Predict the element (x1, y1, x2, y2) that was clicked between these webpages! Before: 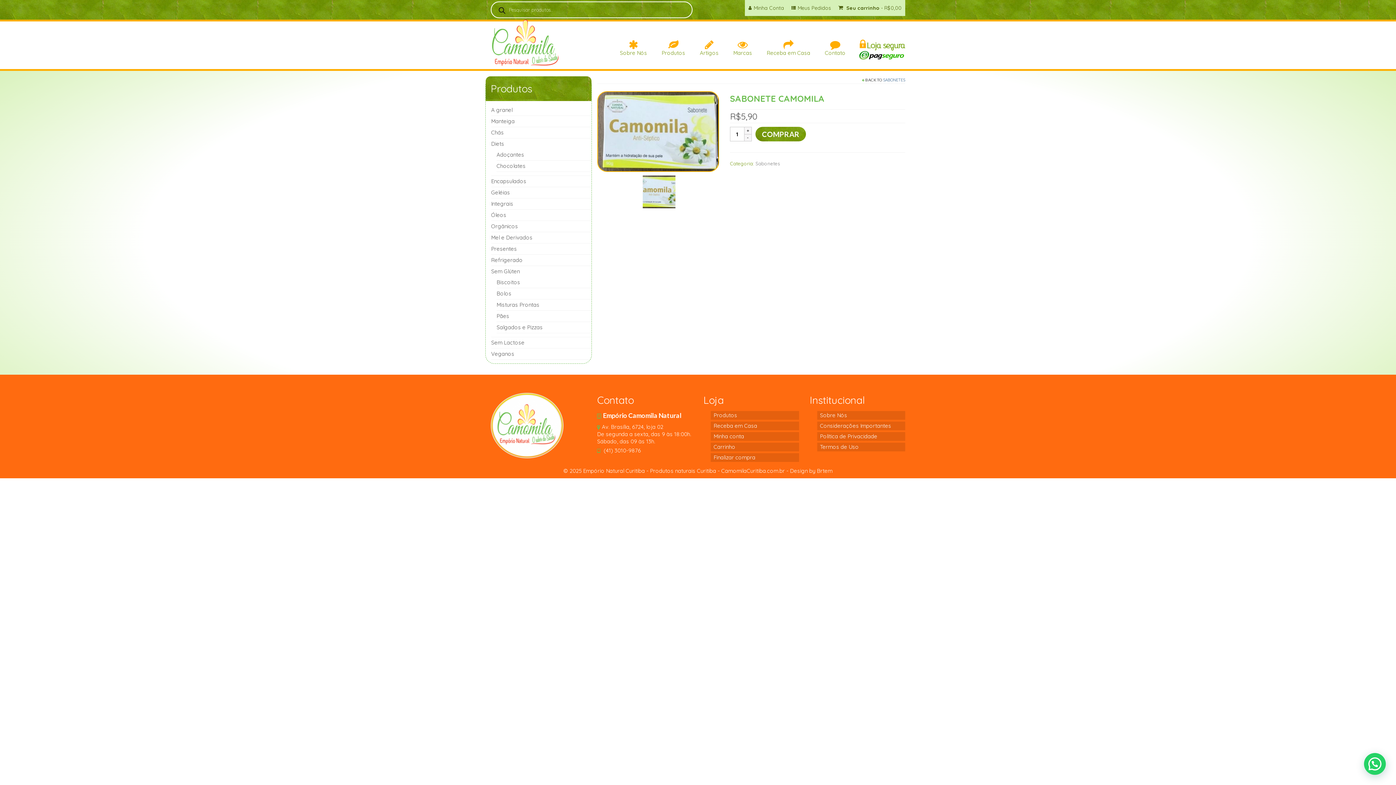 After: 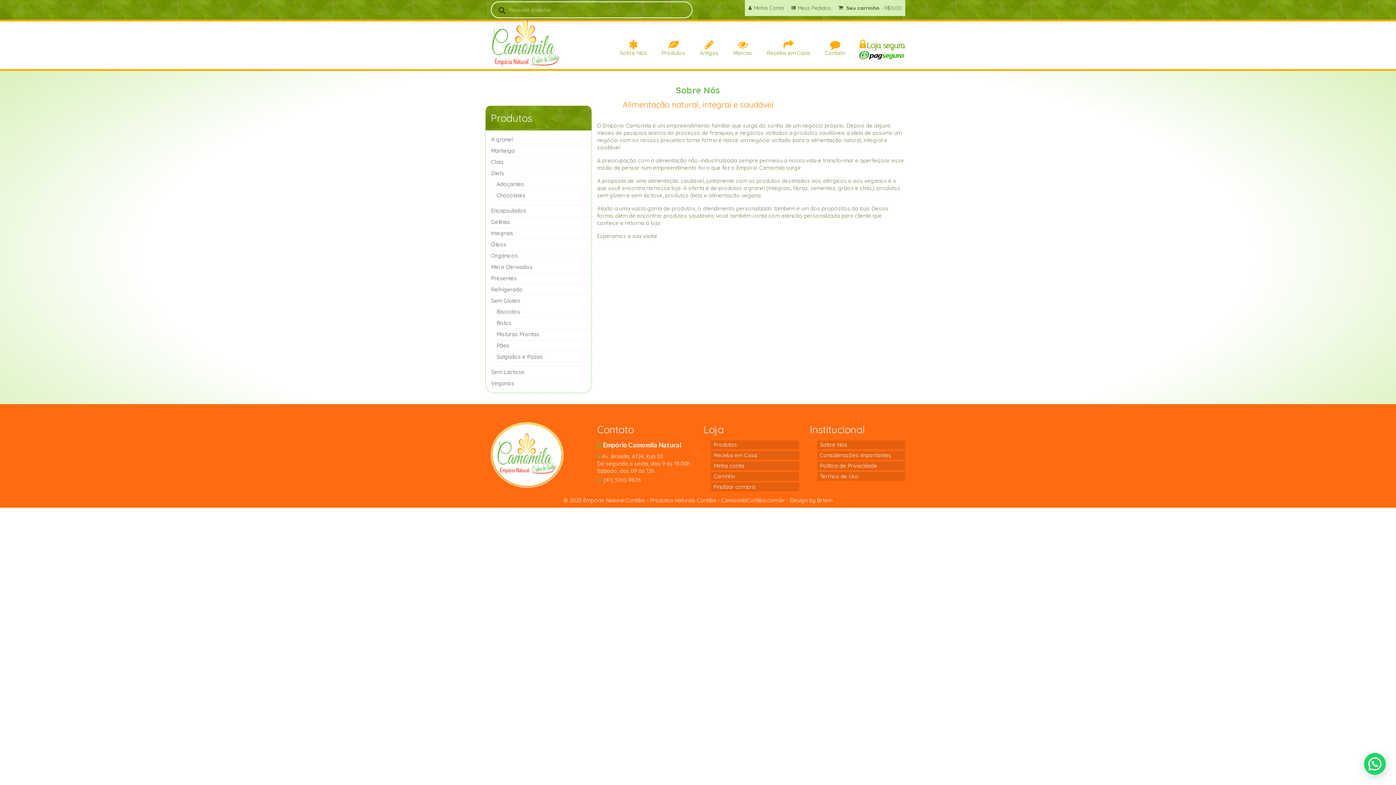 Action: label: Sobre Nós bbox: (612, 36, 654, 60)